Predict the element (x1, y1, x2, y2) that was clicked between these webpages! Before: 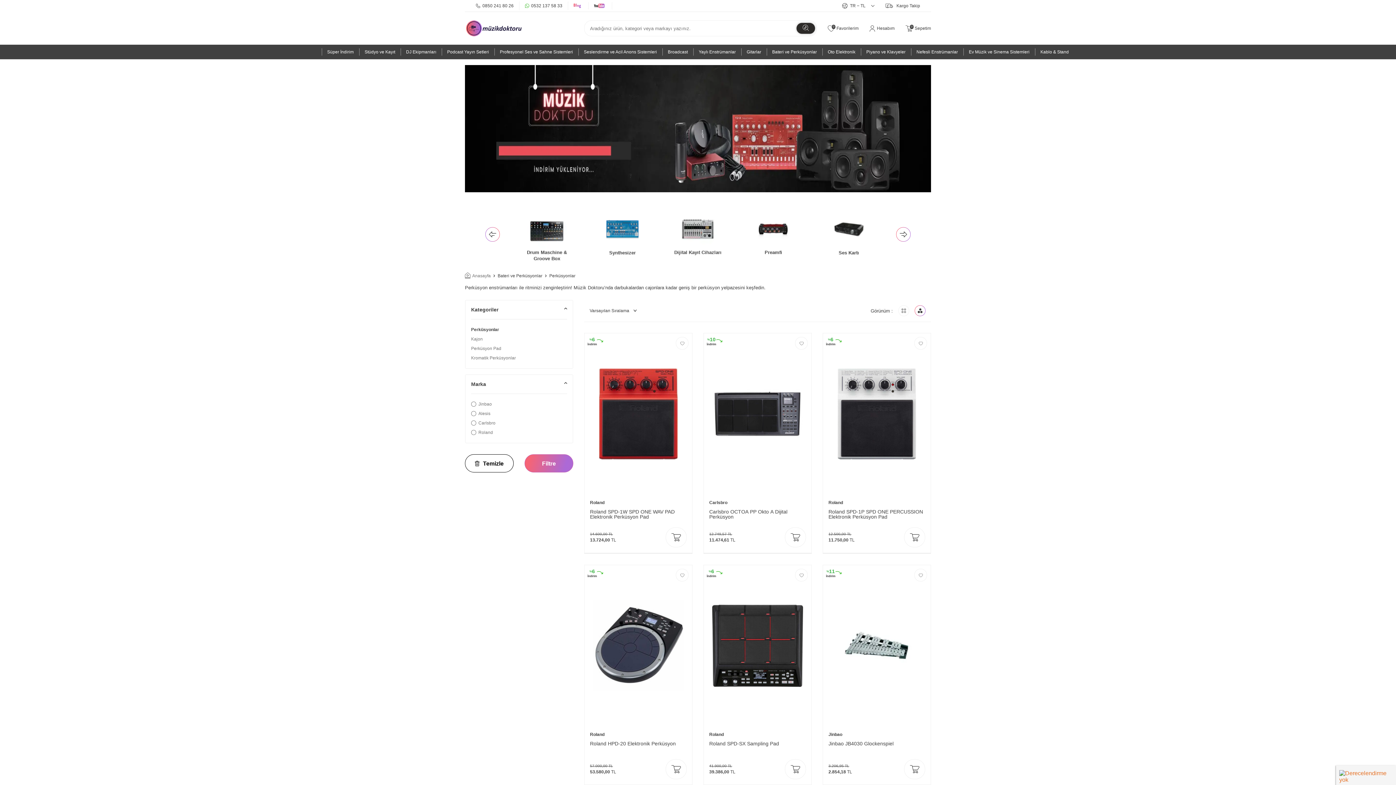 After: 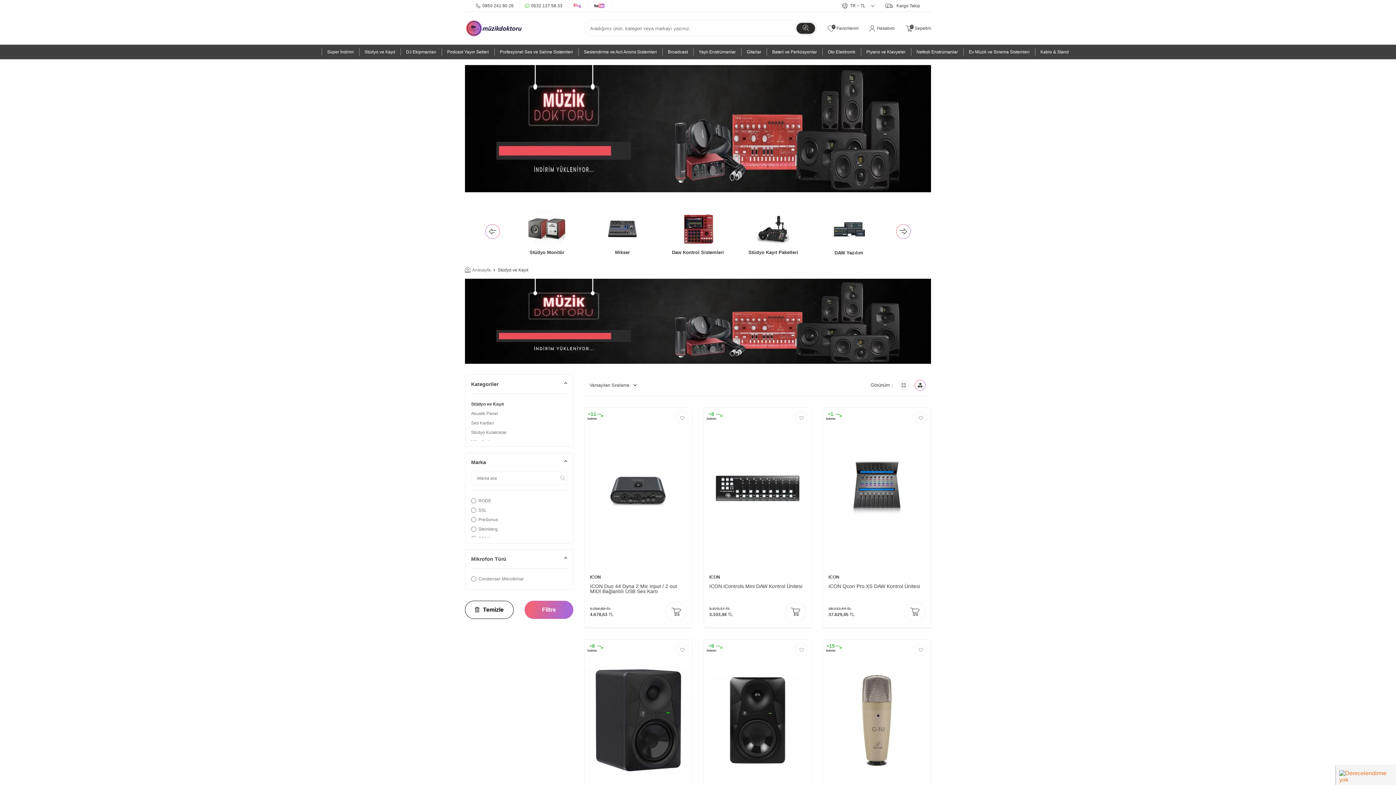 Action: label: Stüdyo ve Kayıt bbox: (359, 44, 400, 59)